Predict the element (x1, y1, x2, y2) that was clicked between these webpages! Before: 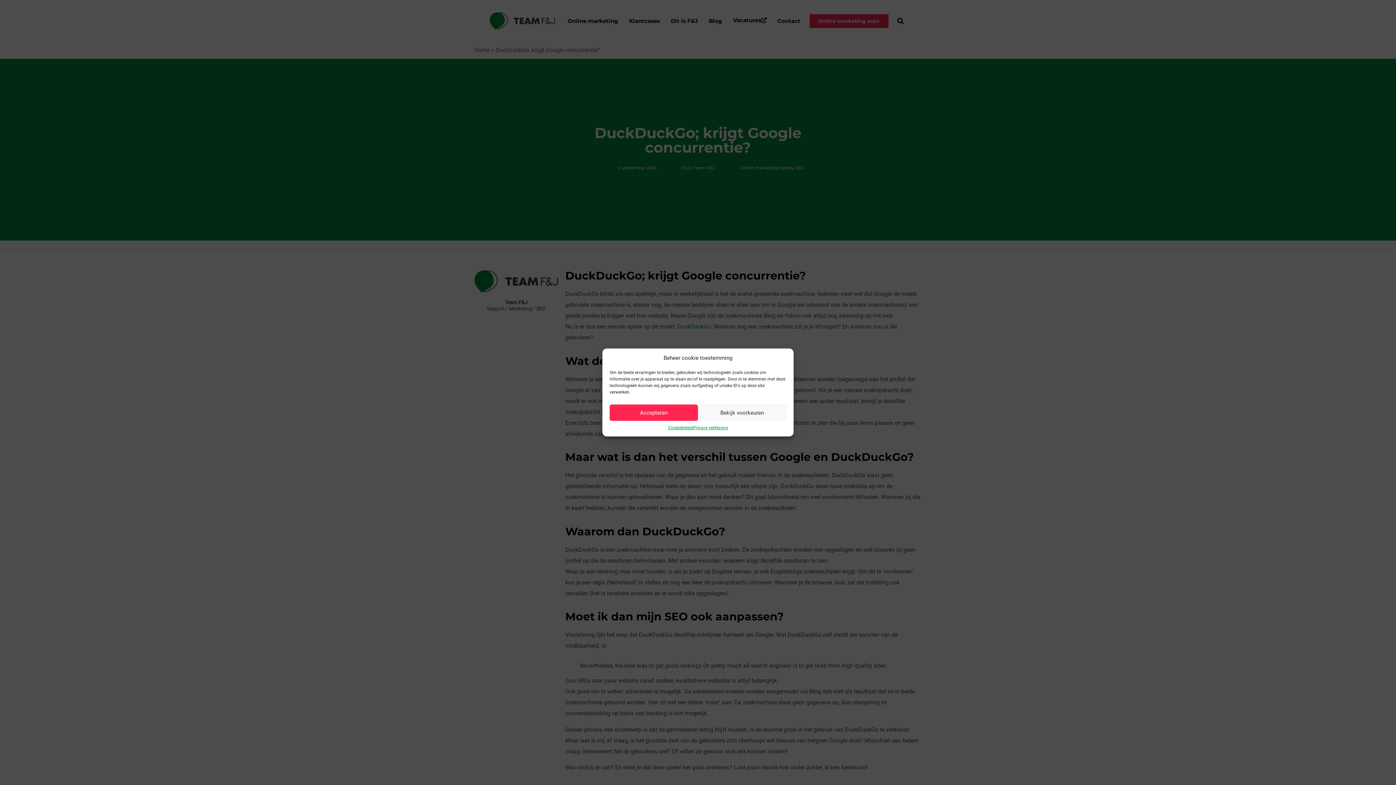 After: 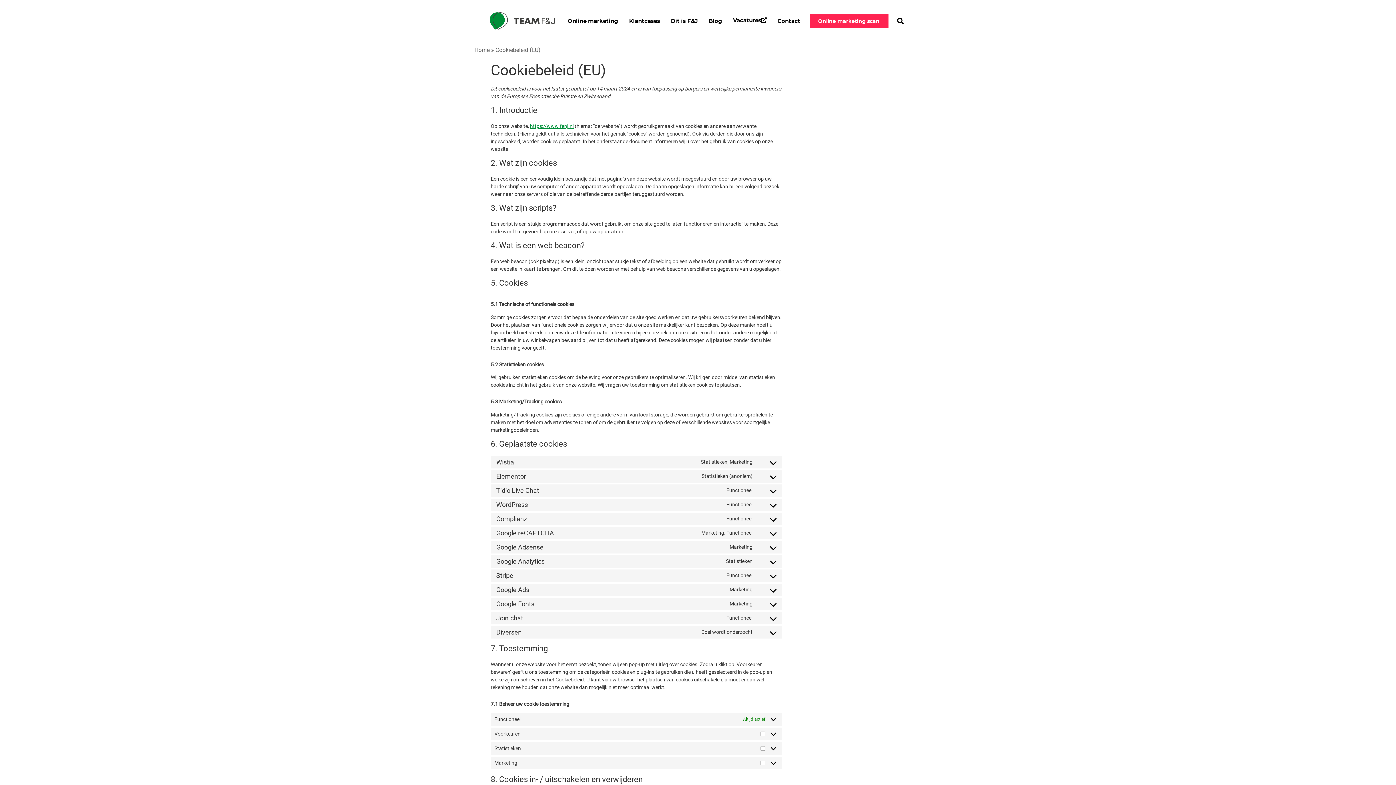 Action: label: Cookiebeleid bbox: (668, 424, 693, 431)